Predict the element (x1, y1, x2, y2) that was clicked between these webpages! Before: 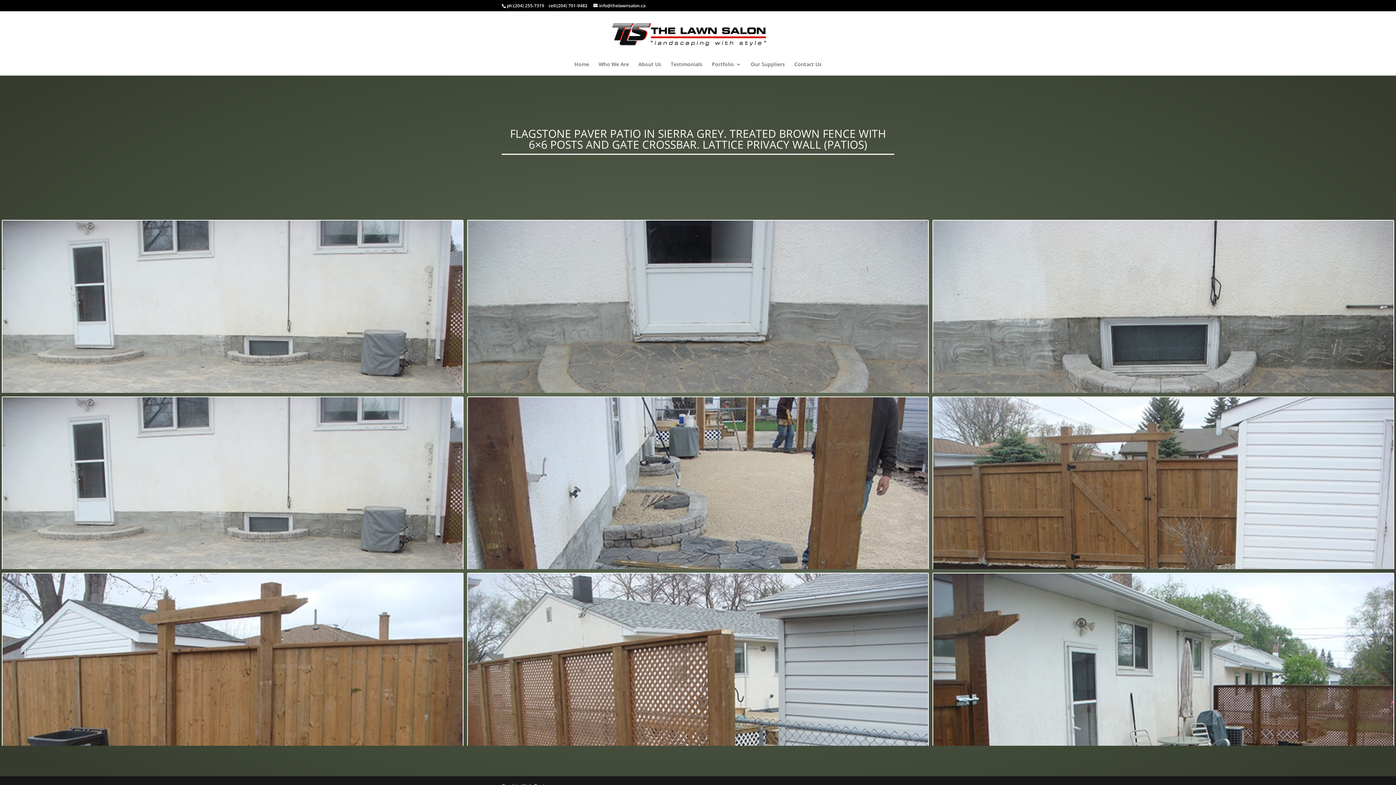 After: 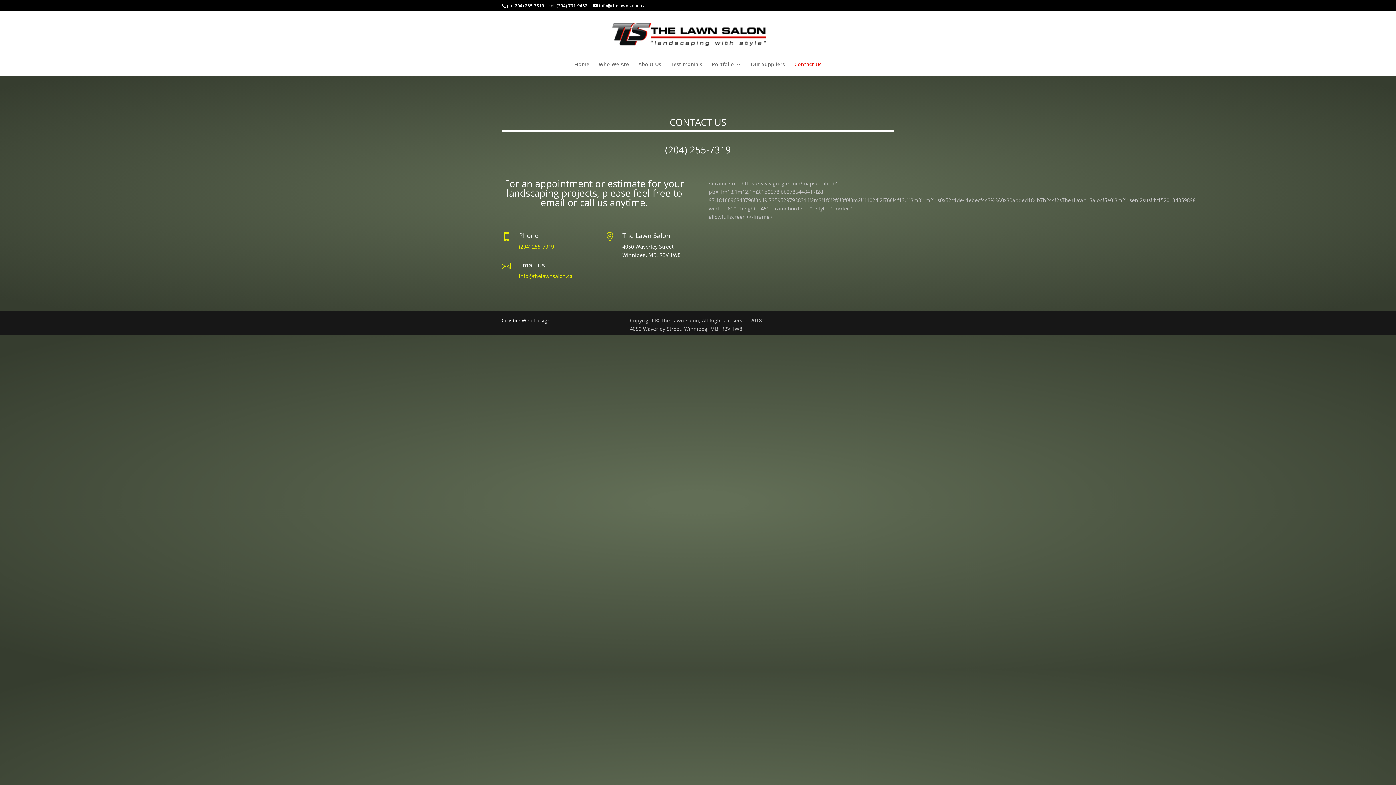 Action: bbox: (794, 61, 821, 75) label: Contact Us